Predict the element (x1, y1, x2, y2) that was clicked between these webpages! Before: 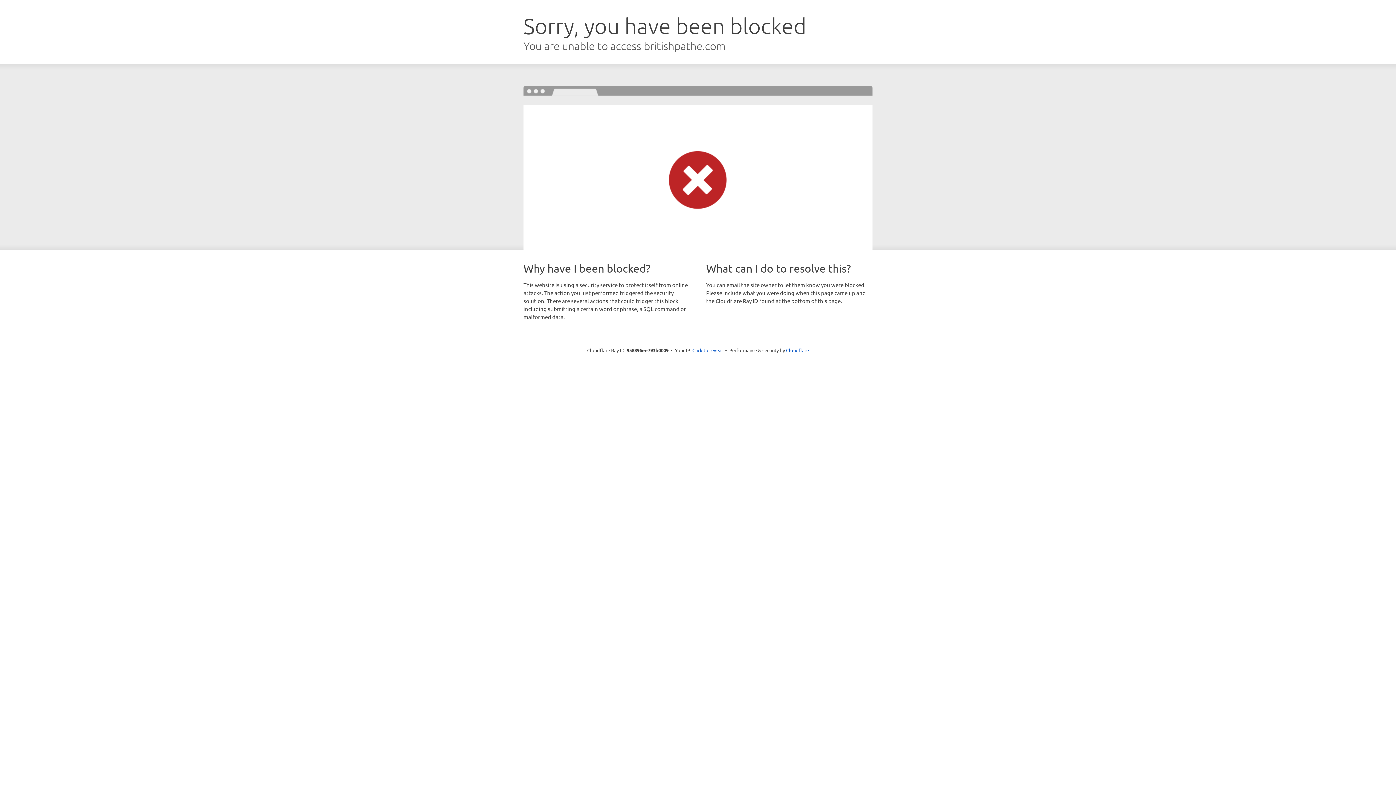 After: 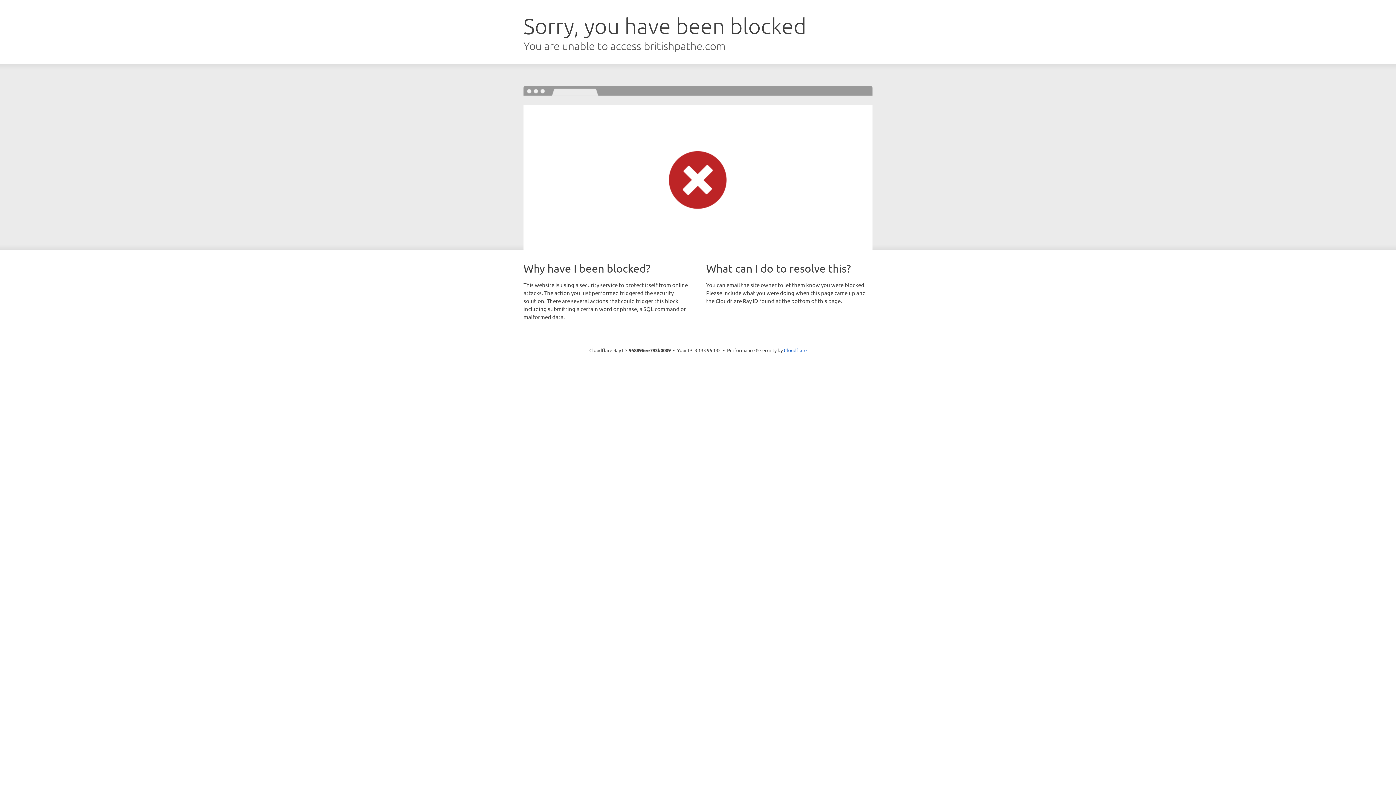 Action: bbox: (692, 346, 723, 353) label: Click to reveal